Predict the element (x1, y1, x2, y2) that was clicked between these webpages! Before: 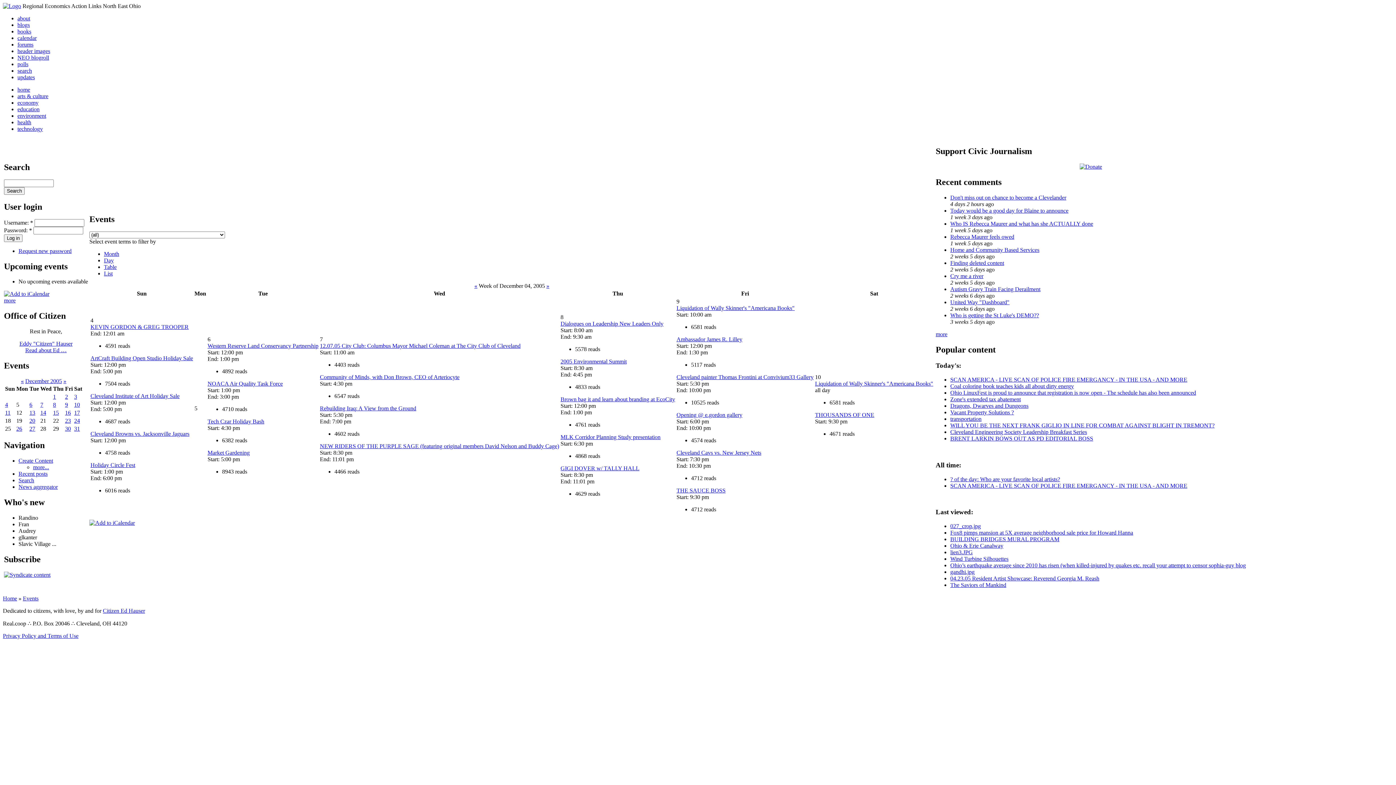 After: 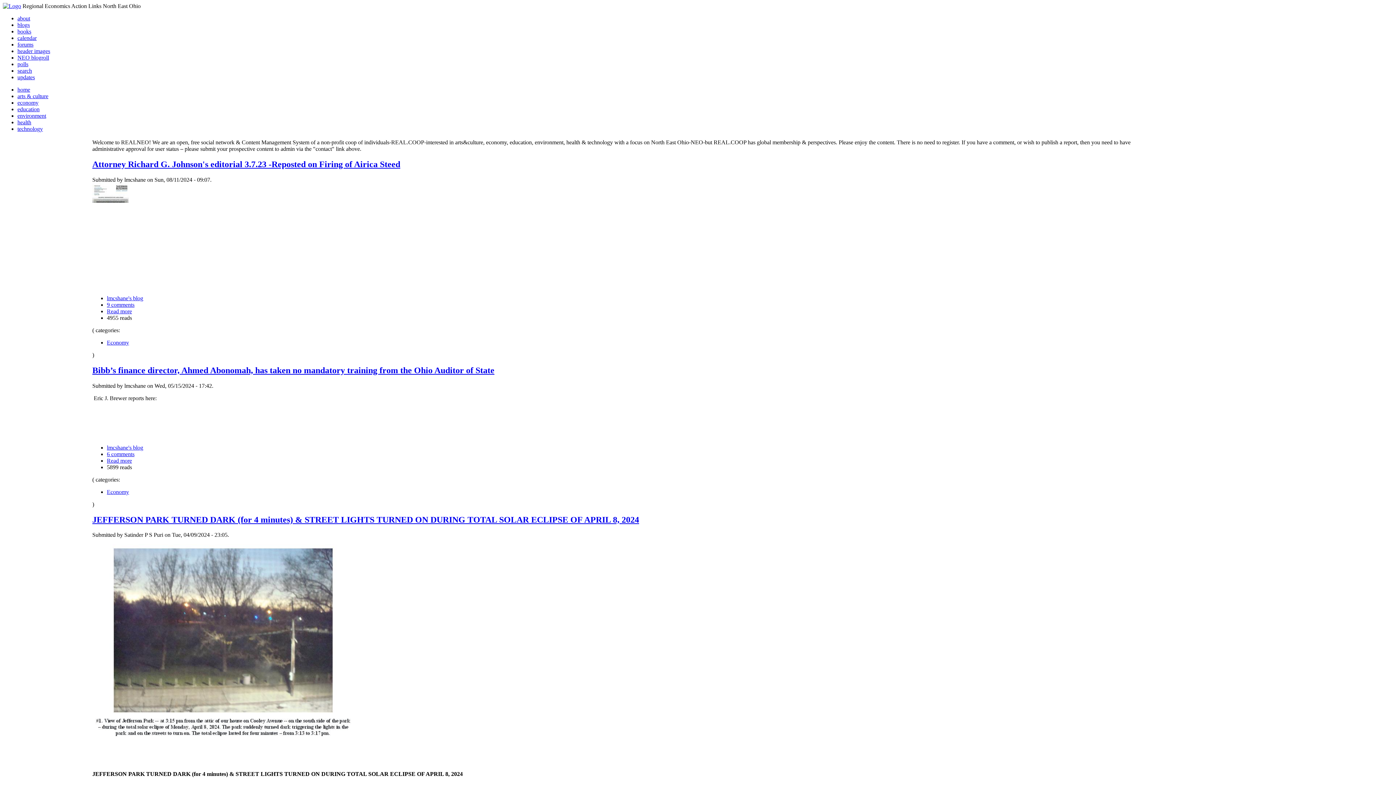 Action: bbox: (17, 86, 30, 92) label: home